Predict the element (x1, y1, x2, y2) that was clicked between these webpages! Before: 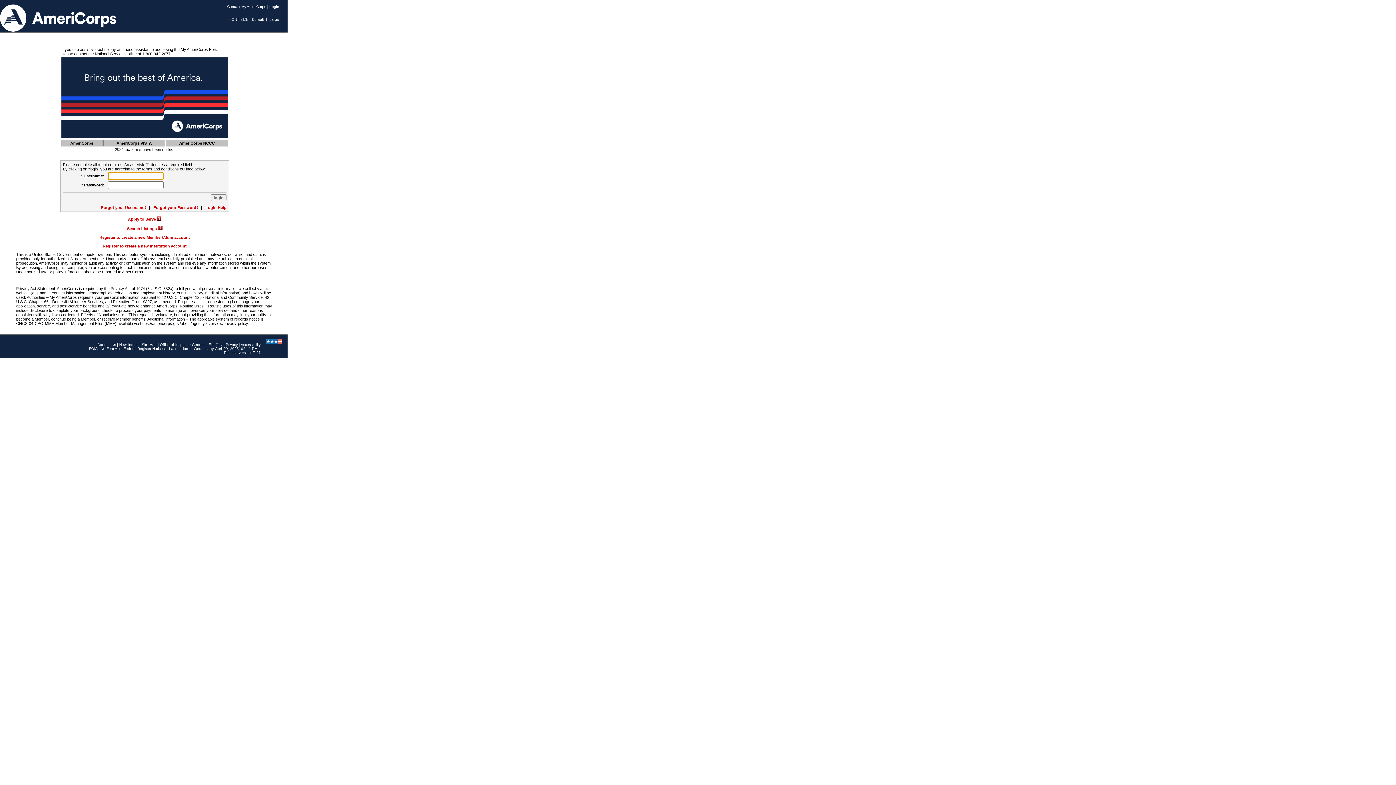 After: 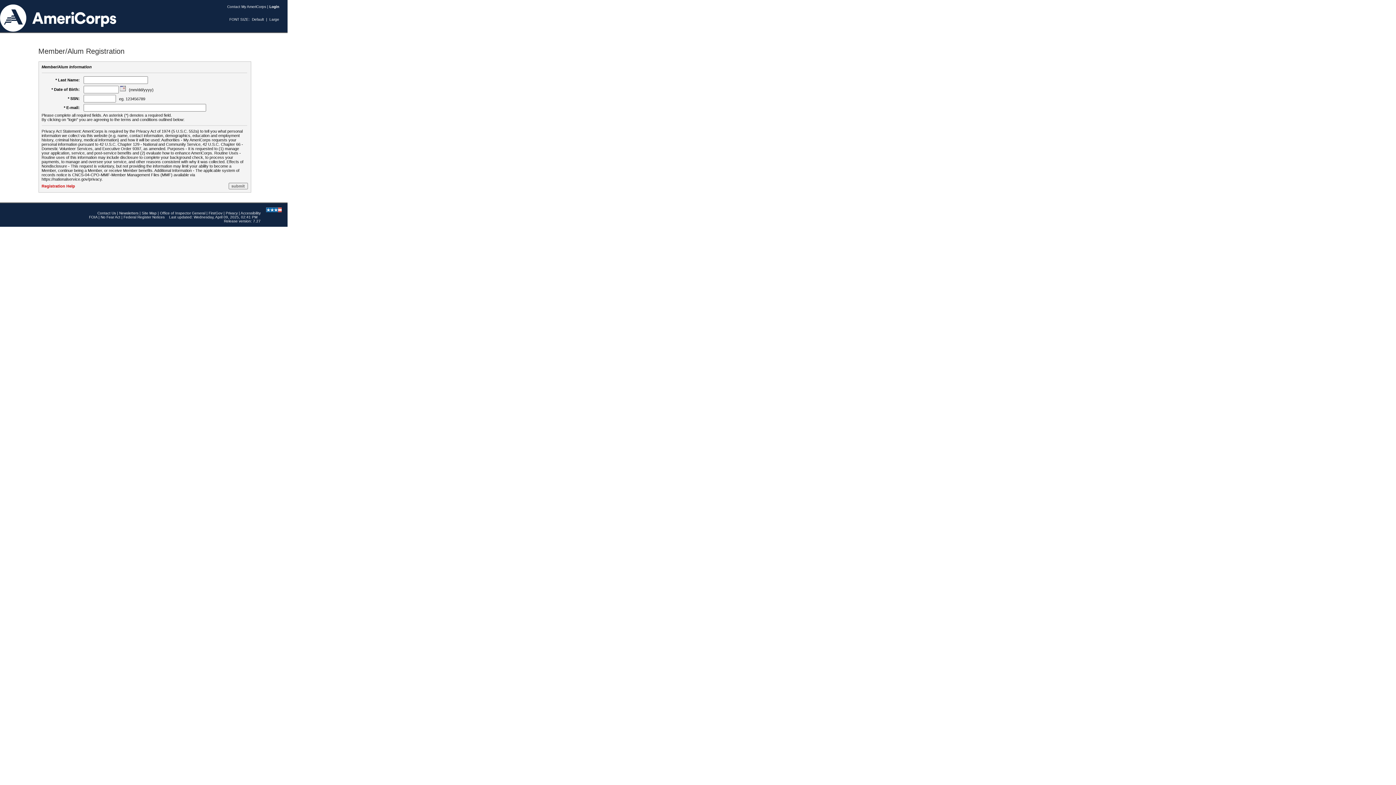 Action: label: Register to create a new Member/Alum account bbox: (99, 235, 190, 239)